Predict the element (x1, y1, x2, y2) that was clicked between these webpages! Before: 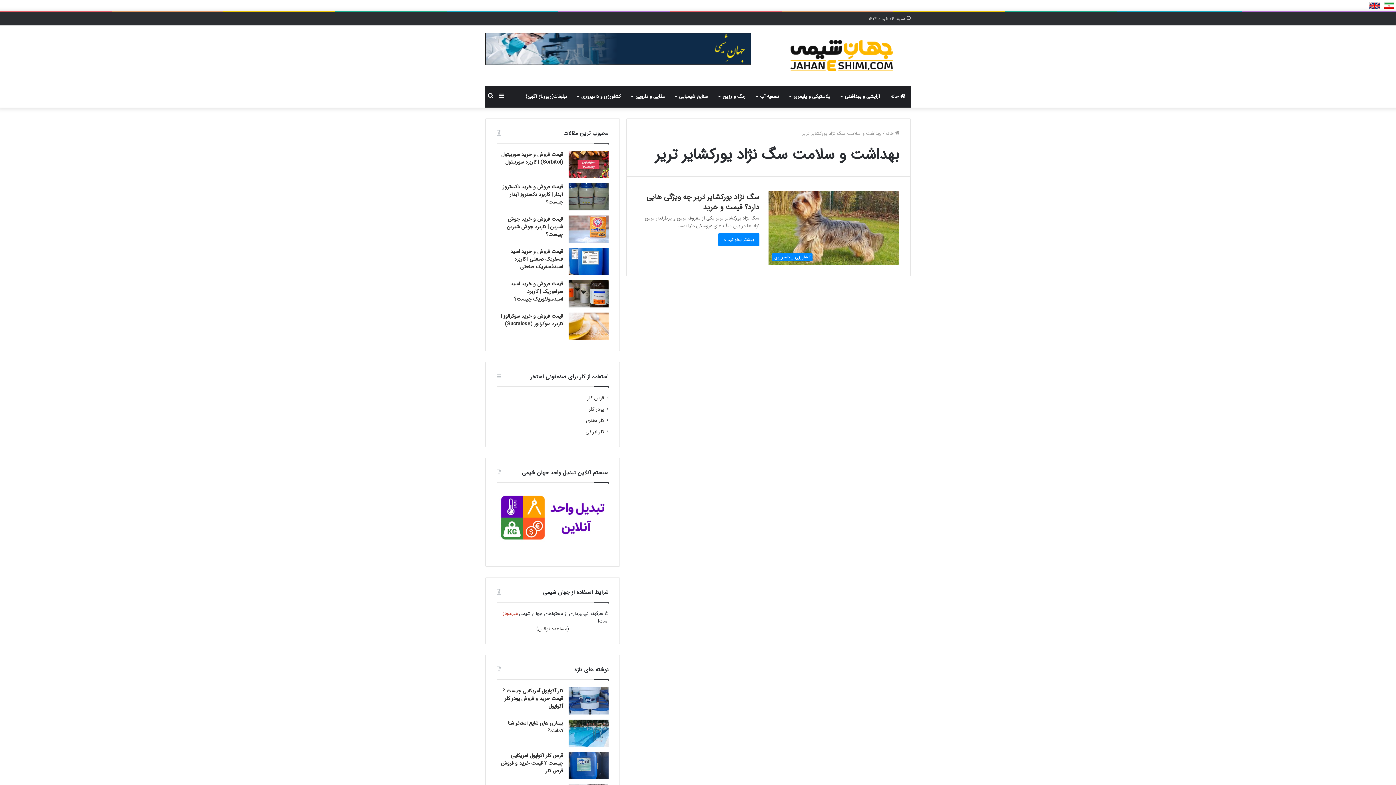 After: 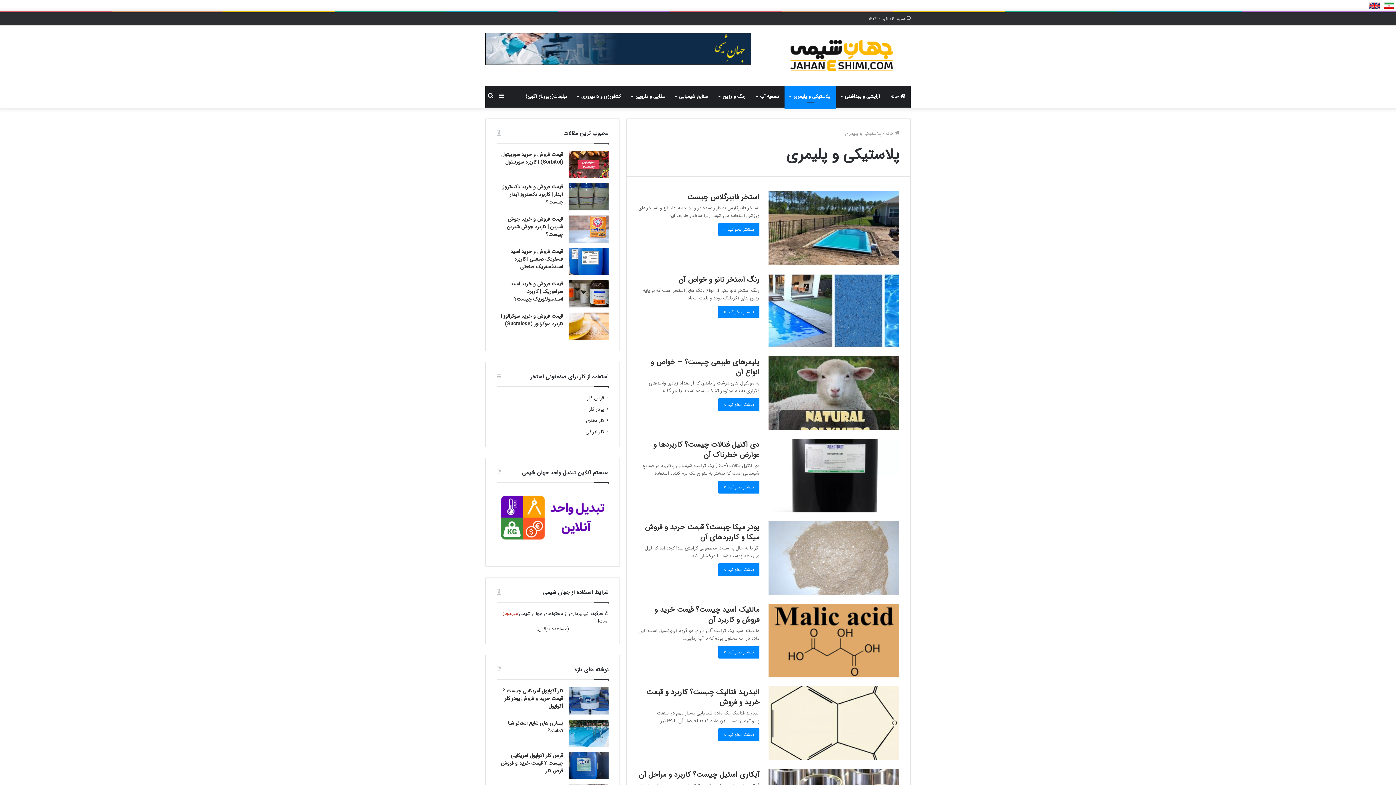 Action: label: پلاستیکی و پلیمری bbox: (784, 85, 836, 107)